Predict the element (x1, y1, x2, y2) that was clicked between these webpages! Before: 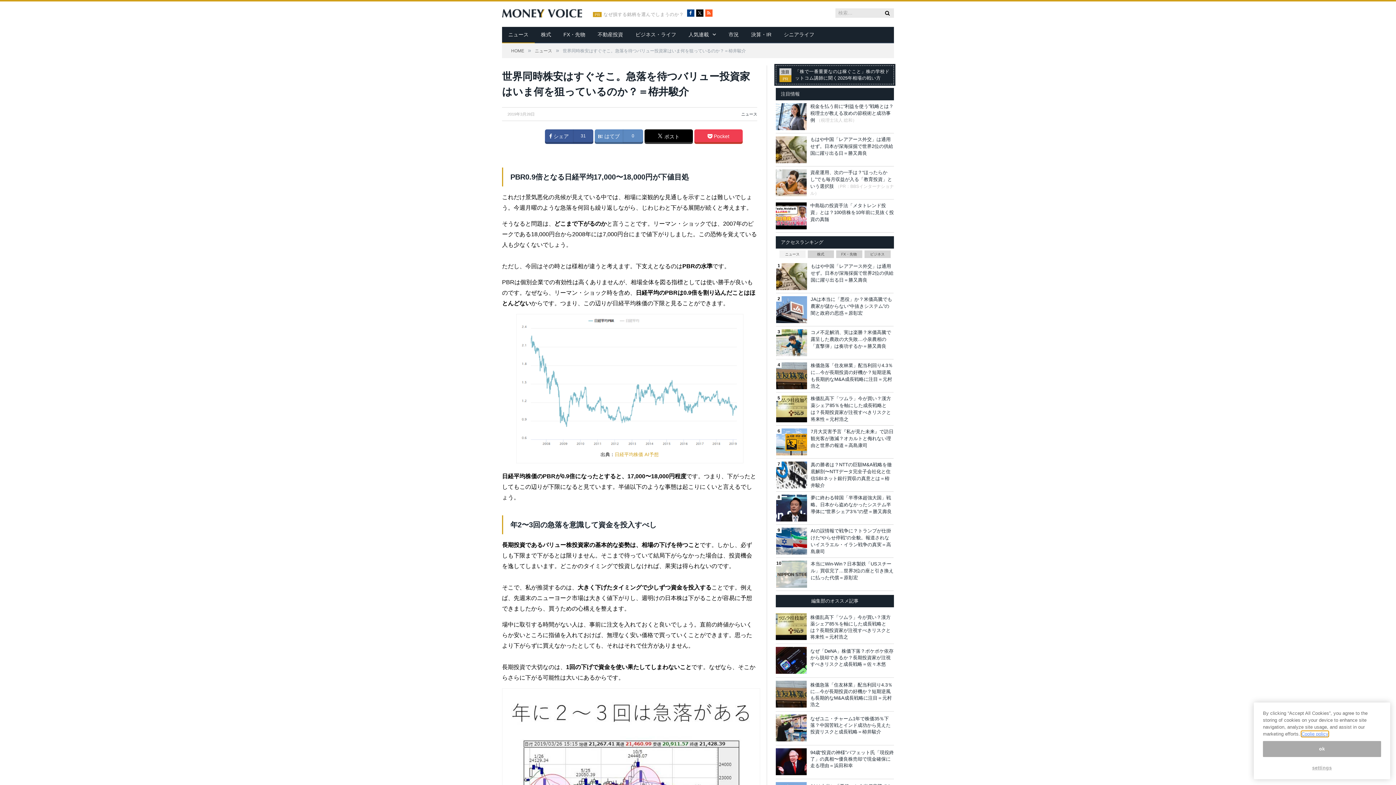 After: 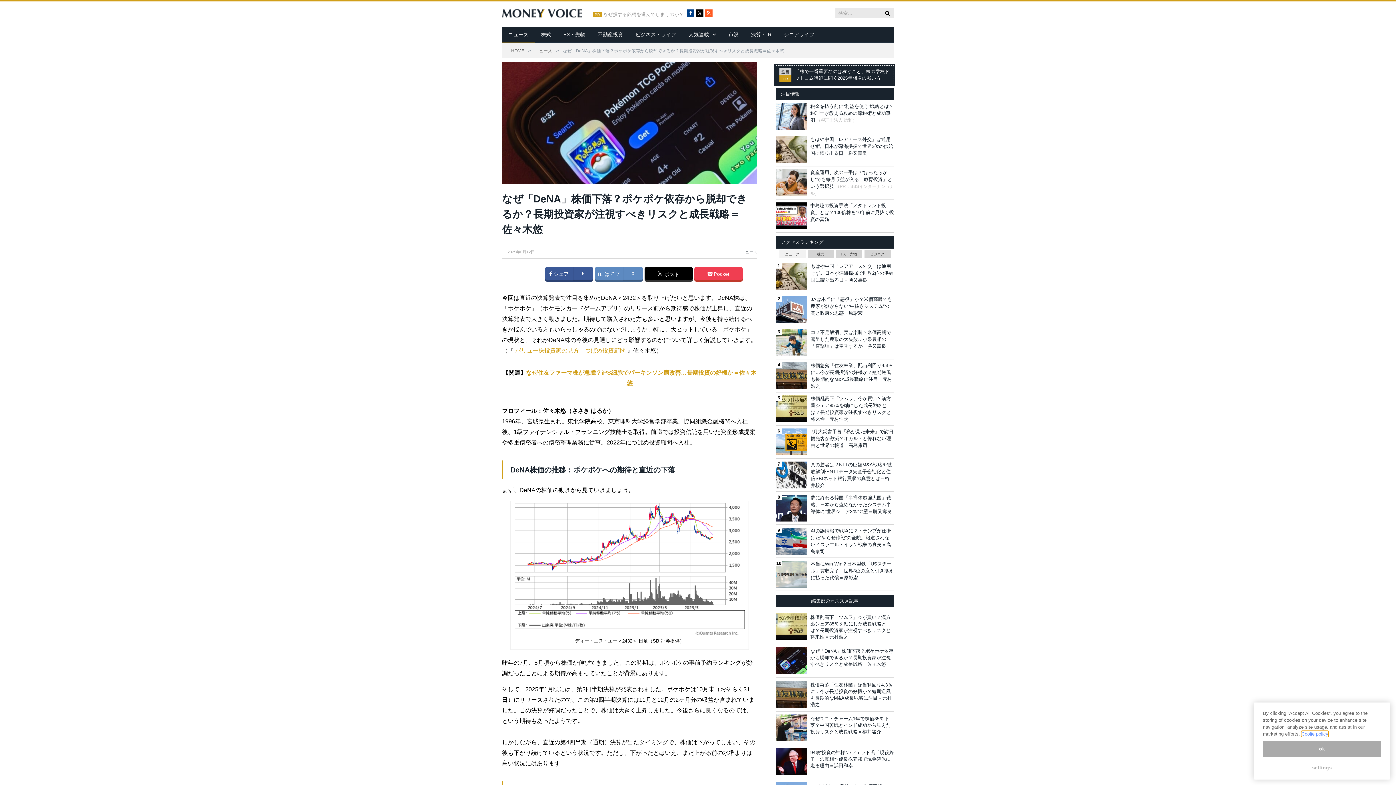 Action: bbox: (776, 647, 806, 674)